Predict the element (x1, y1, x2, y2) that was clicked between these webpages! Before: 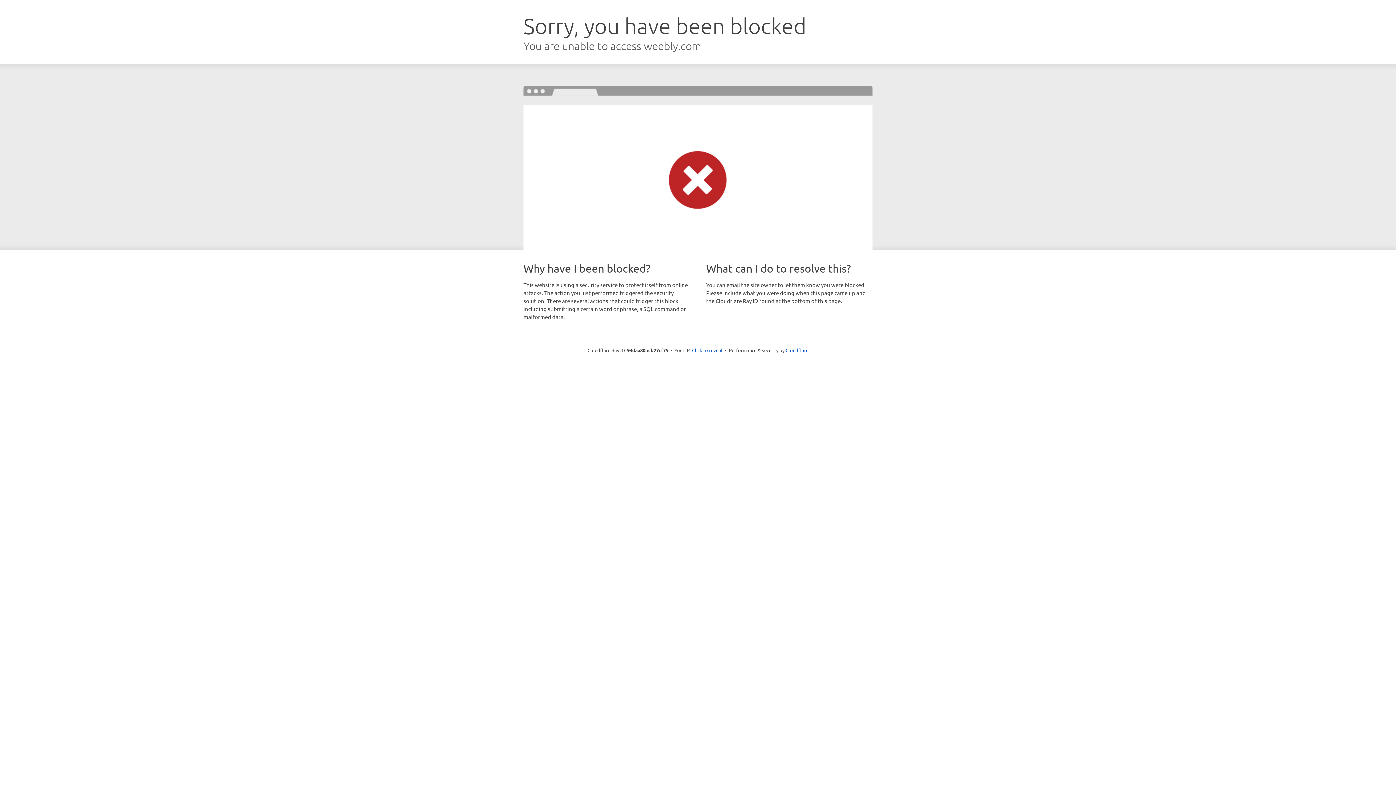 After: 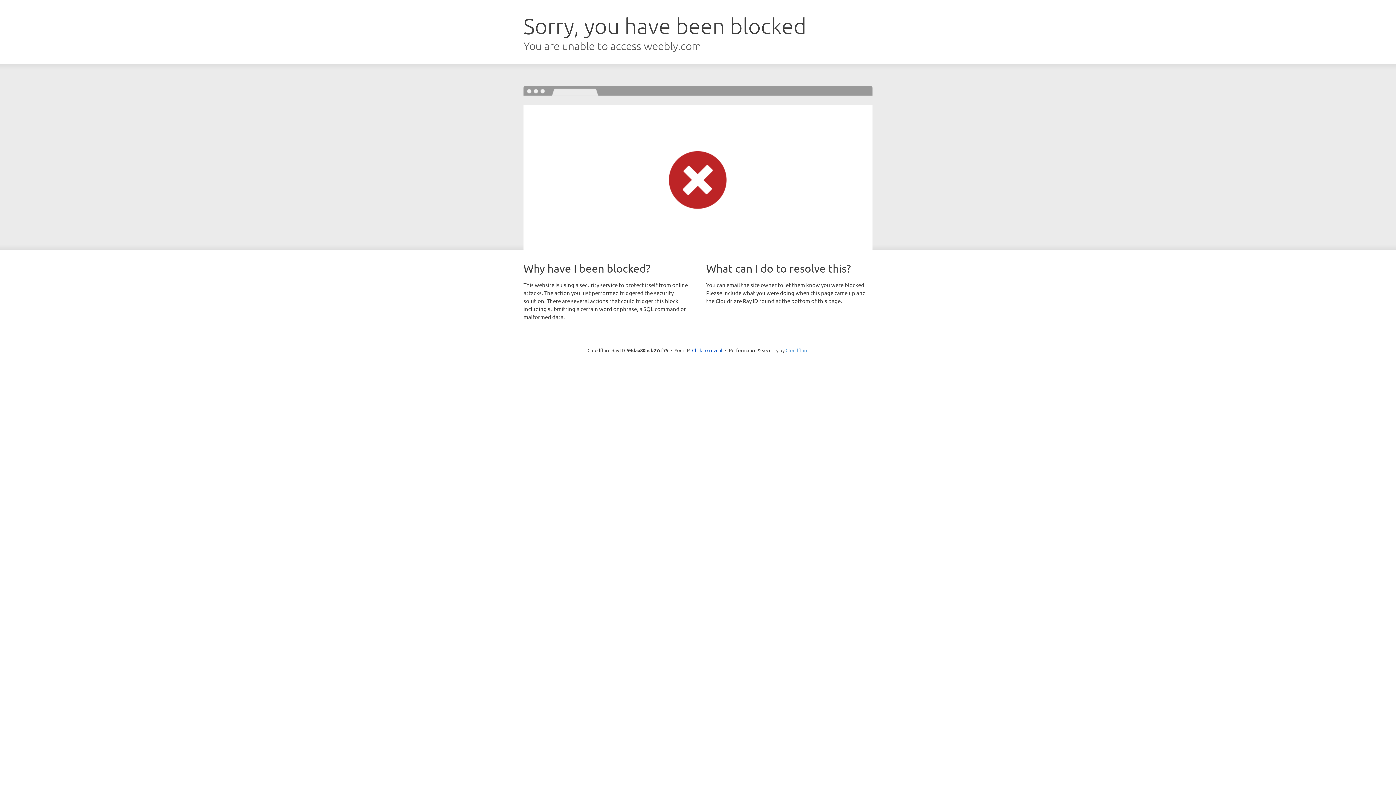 Action: bbox: (785, 347, 808, 353) label: Cloudflare